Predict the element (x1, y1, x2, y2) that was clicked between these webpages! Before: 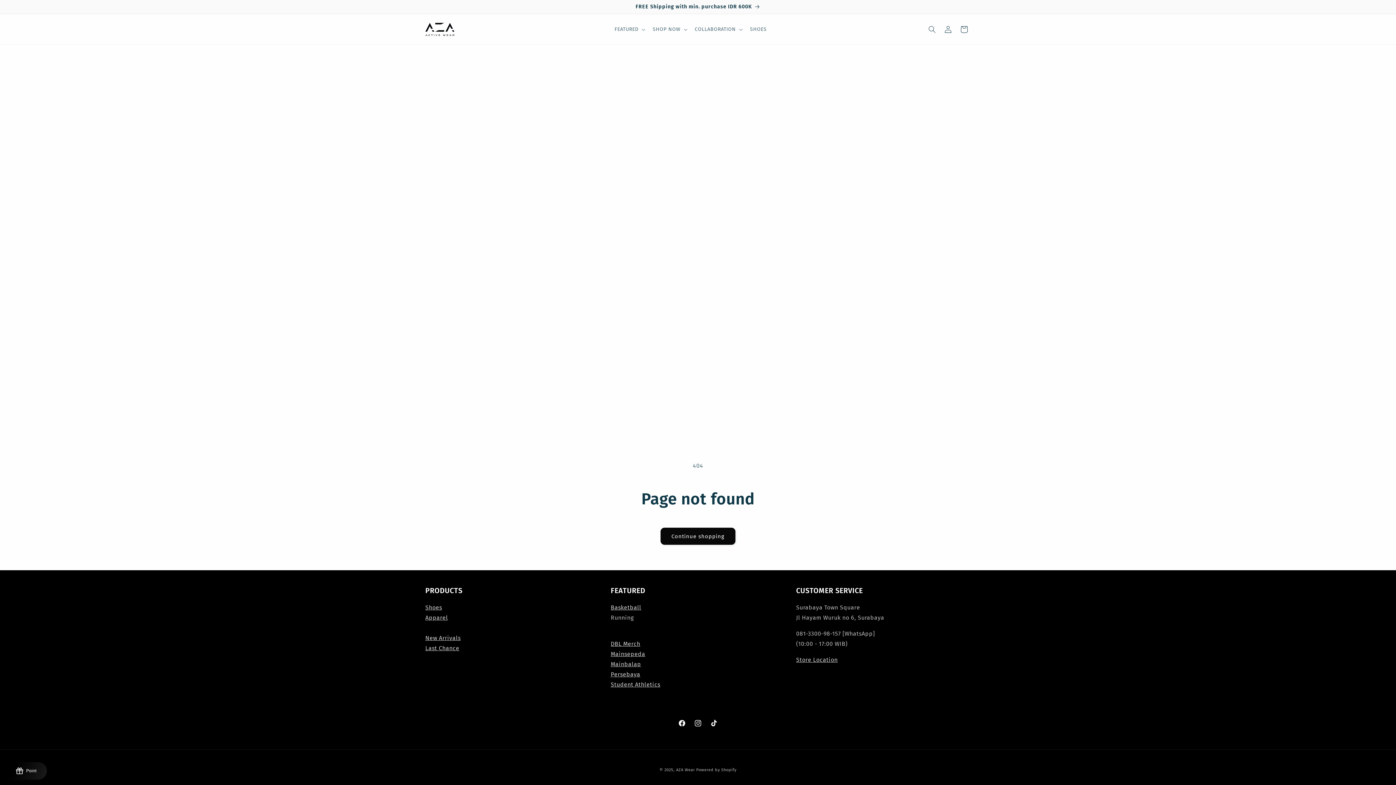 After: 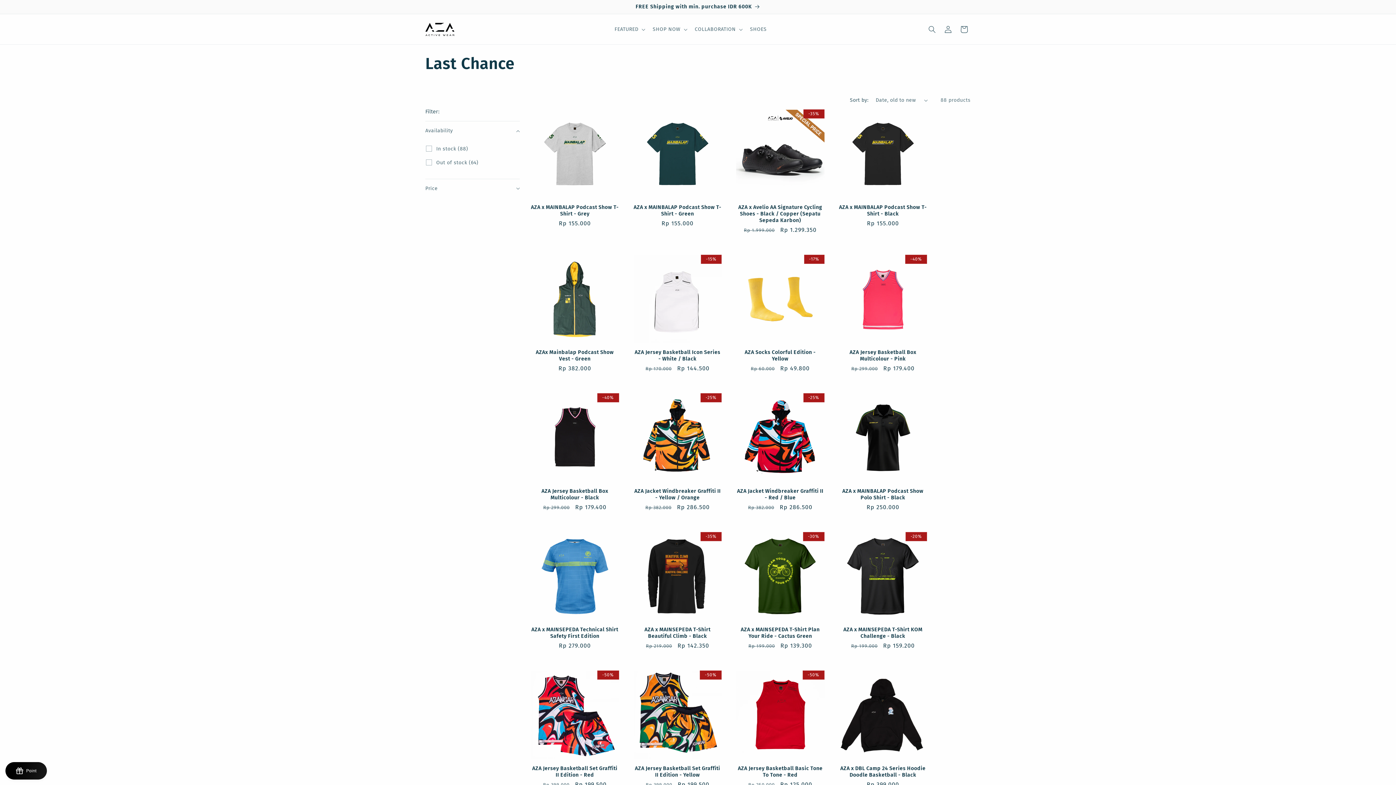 Action: label: Last Chance bbox: (425, 645, 459, 652)